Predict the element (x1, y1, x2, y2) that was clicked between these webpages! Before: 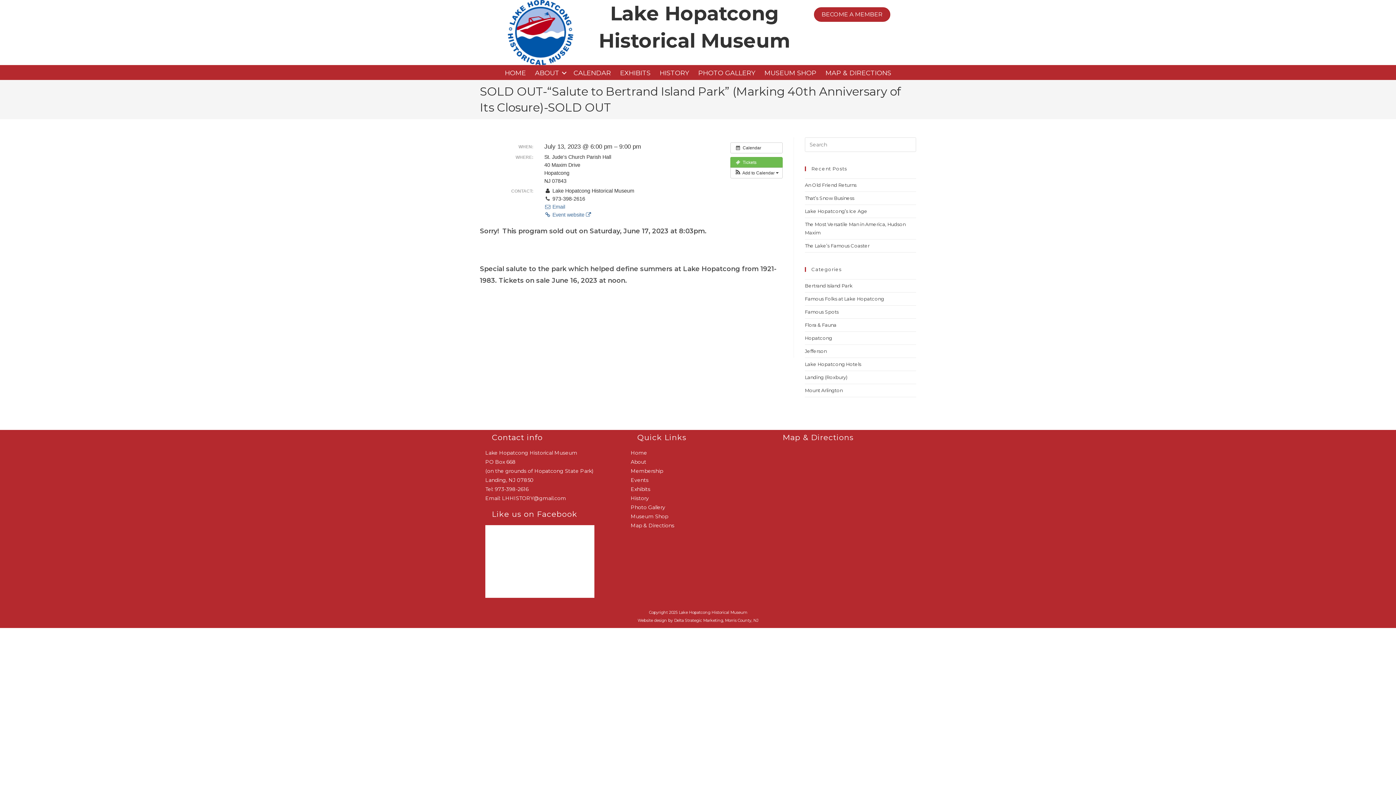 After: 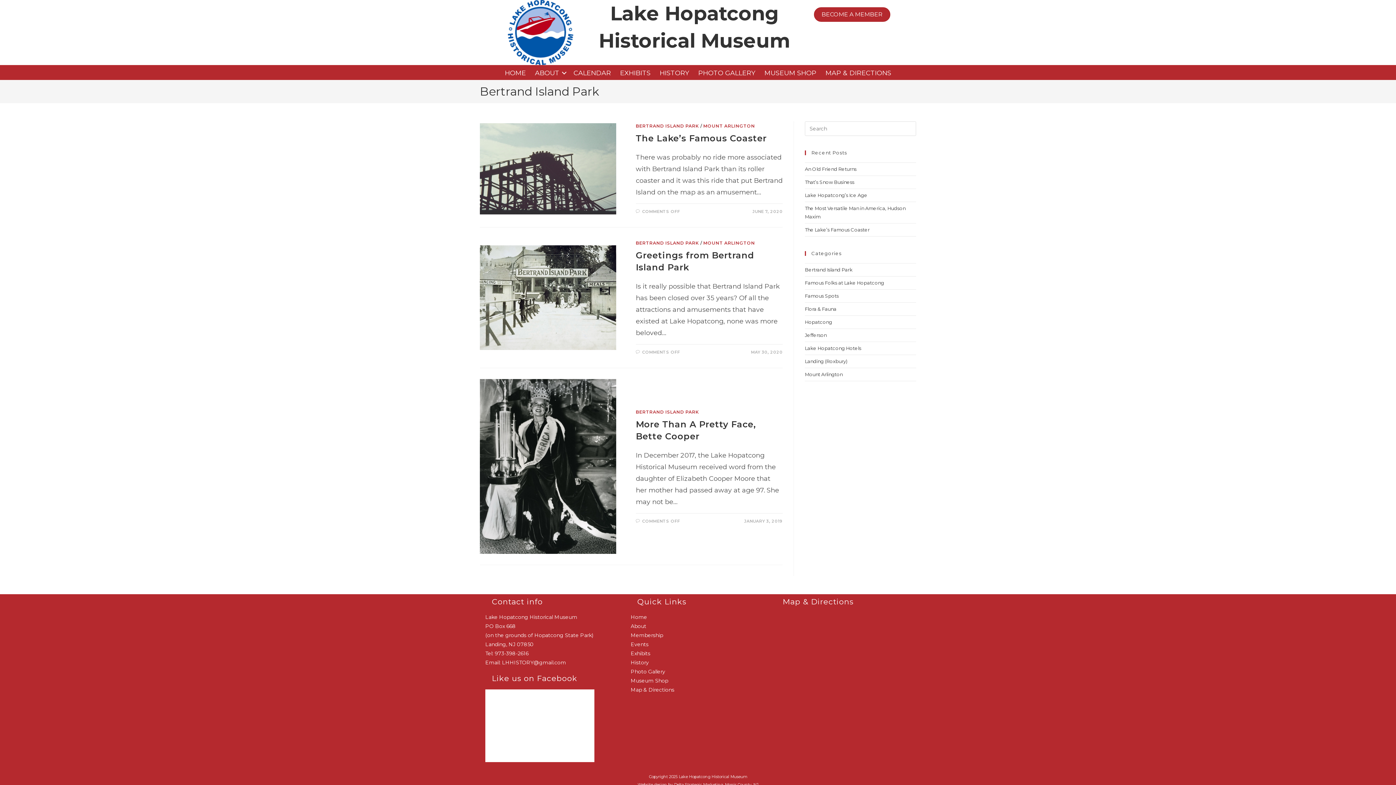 Action: label: Bertrand Island Park bbox: (805, 282, 852, 288)